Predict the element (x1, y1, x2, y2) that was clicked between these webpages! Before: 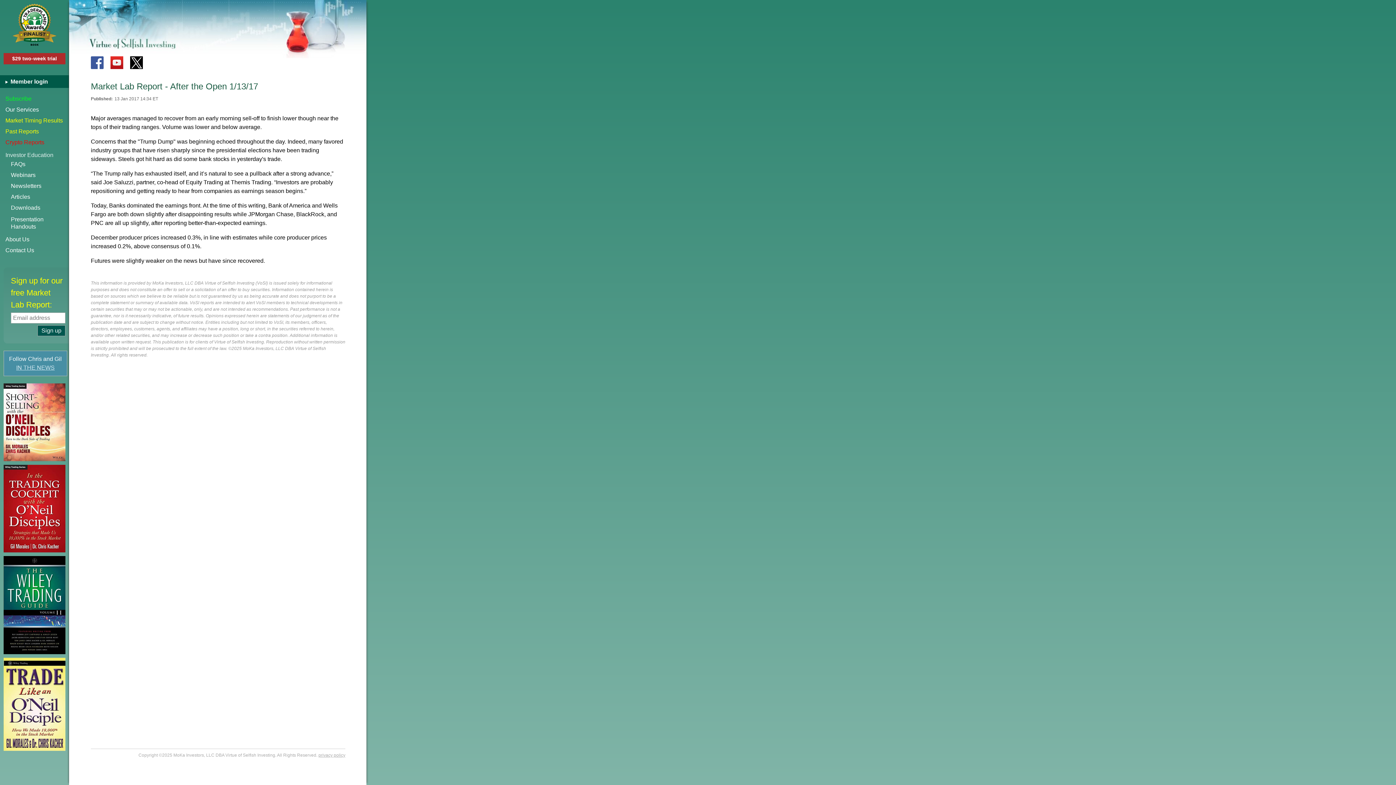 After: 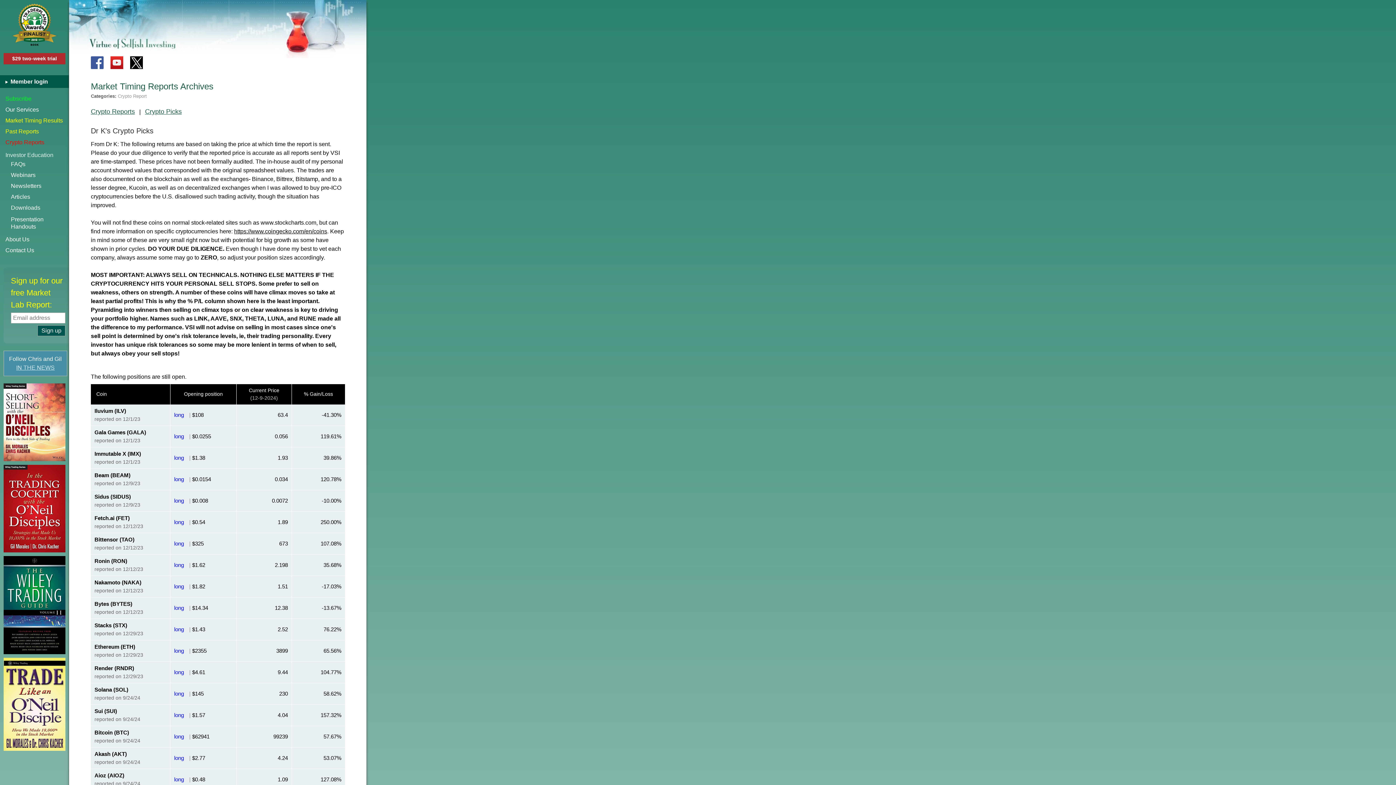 Action: label: Crypto Reports bbox: (0, 137, 69, 148)